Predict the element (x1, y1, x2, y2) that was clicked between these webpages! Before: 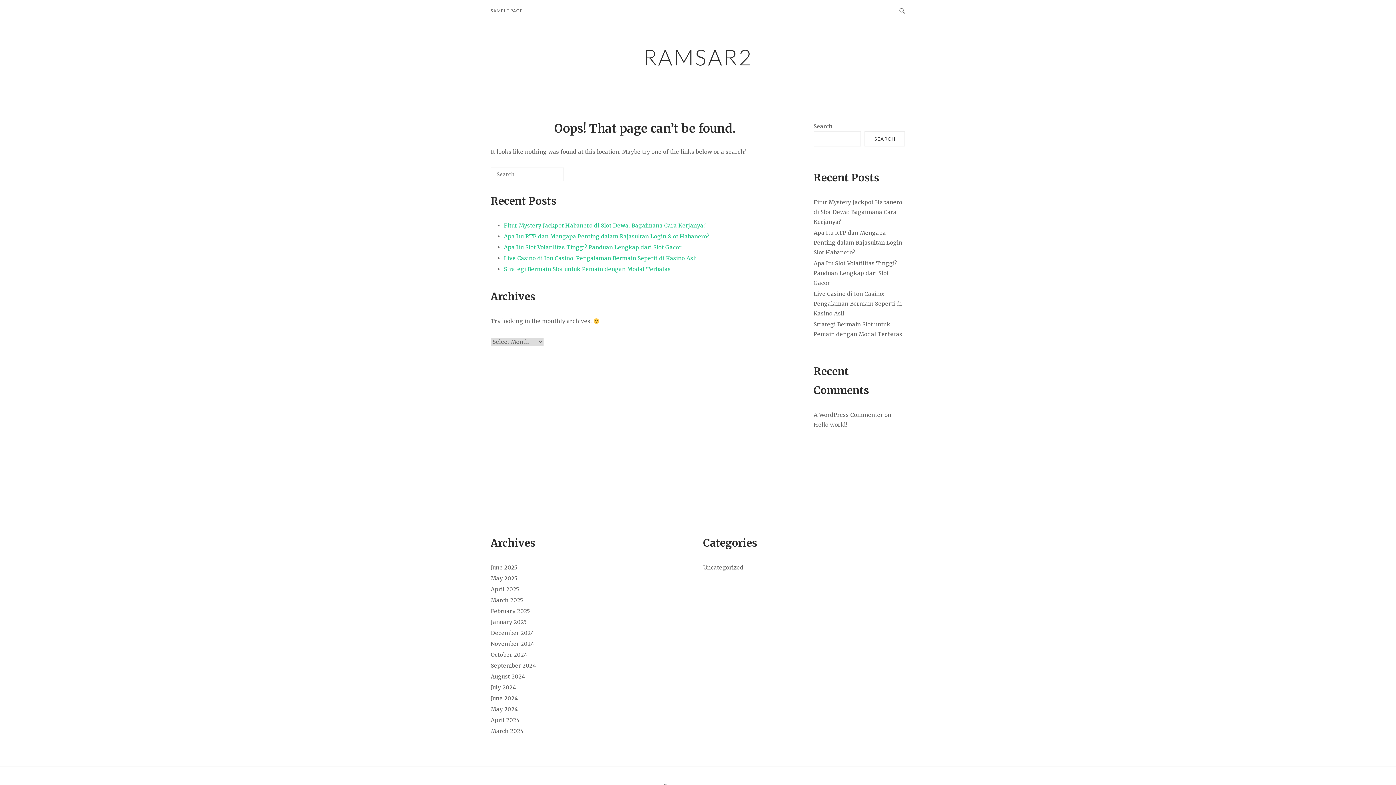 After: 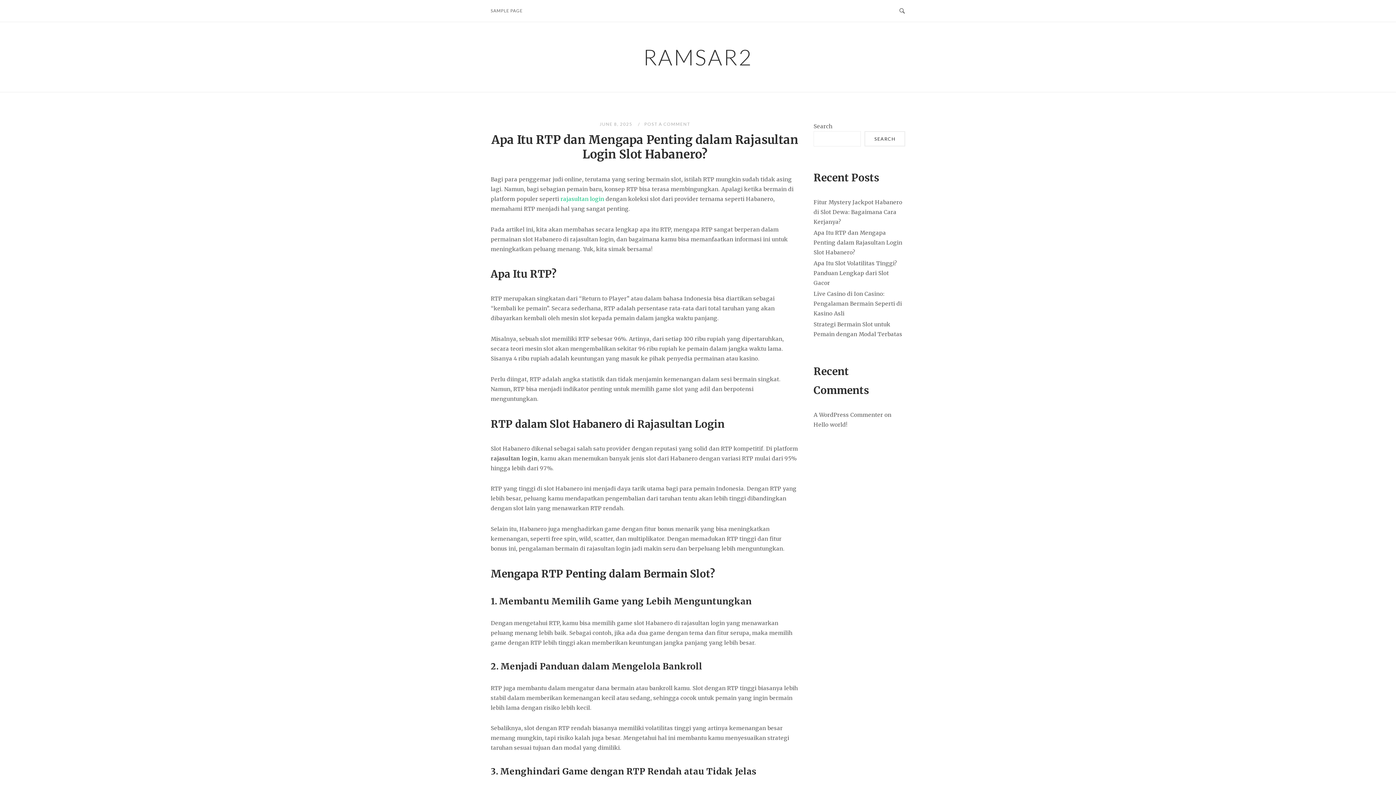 Action: bbox: (813, 229, 902, 255) label: Apa Itu RTP dan Mengapa Penting dalam Rajasultan Login Slot Habanero?